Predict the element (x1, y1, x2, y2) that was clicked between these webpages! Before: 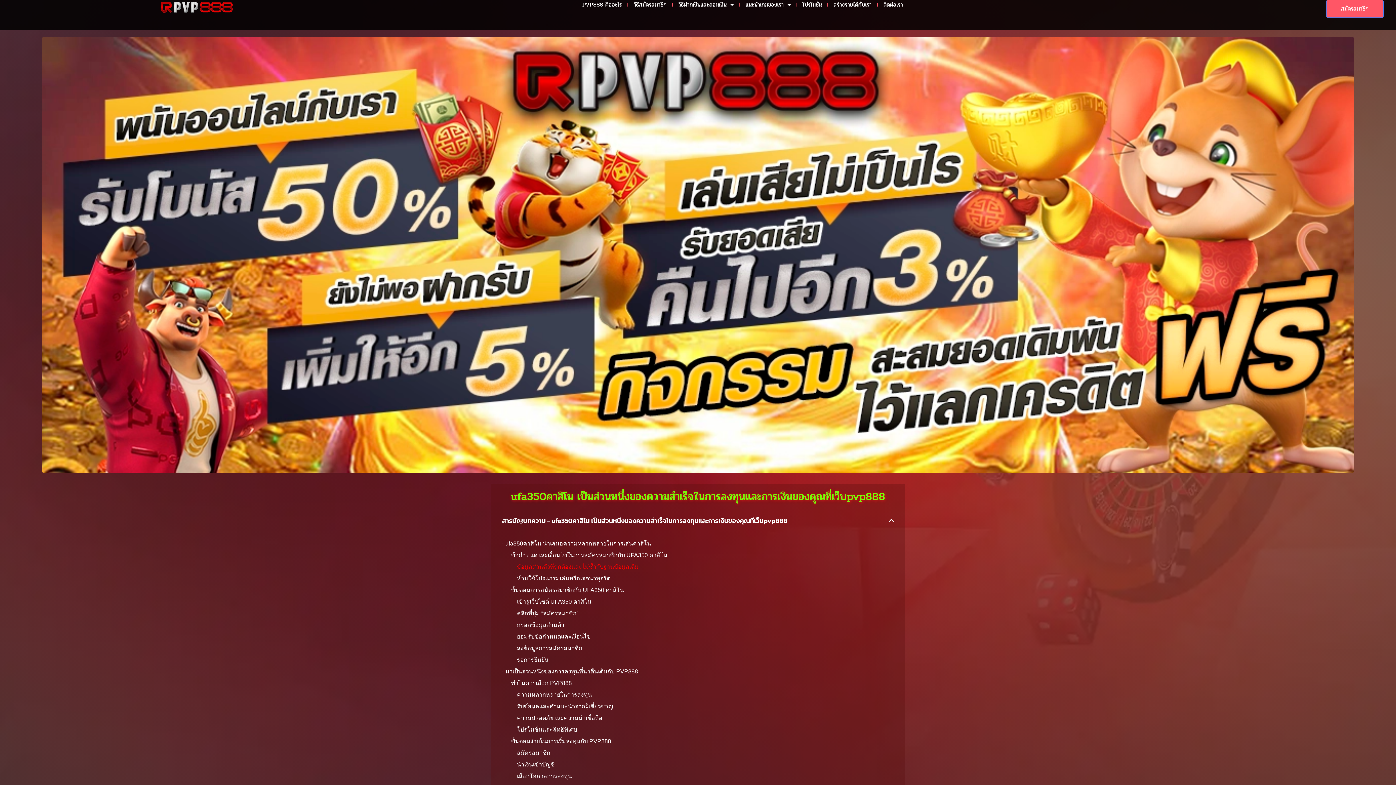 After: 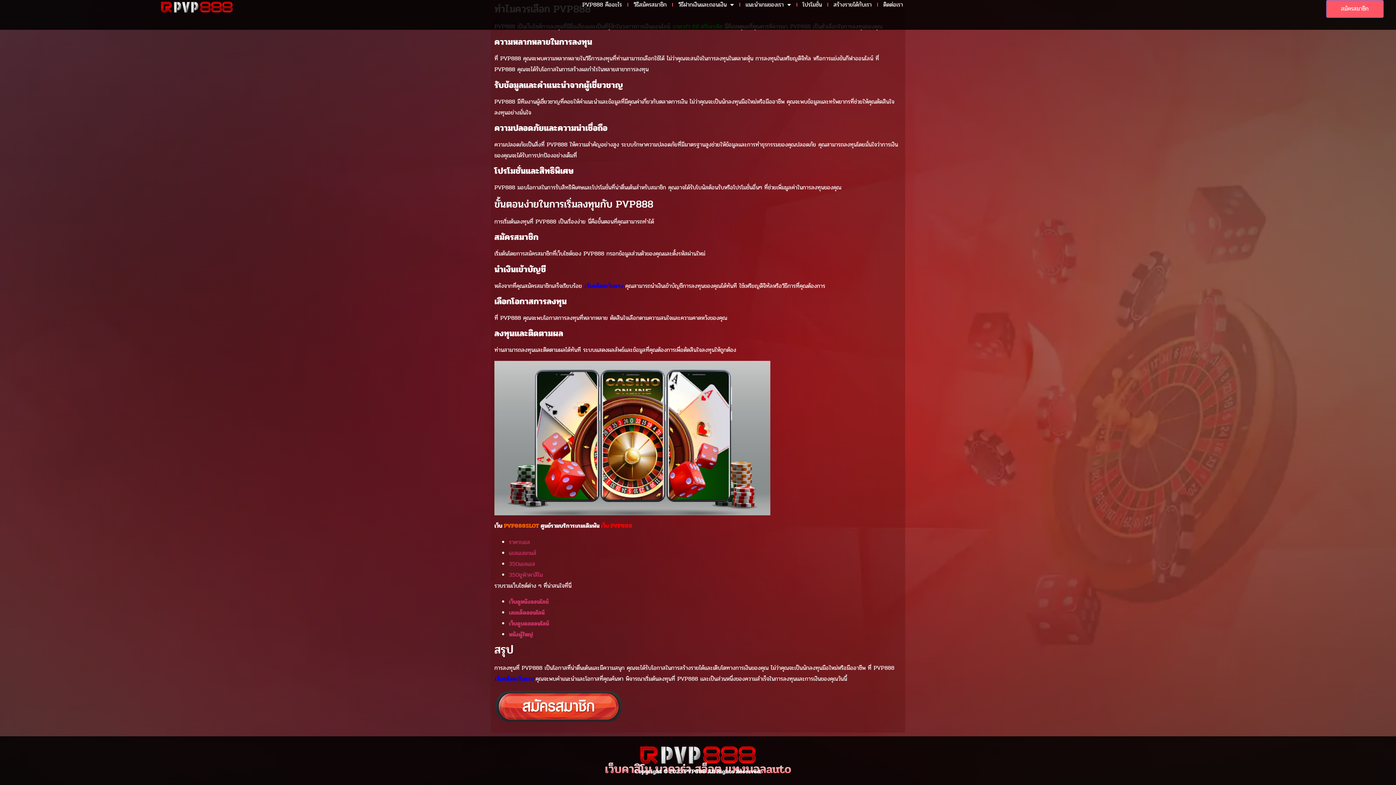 Action: bbox: (517, 760, 554, 769) label: นำเงินเข้าบัญชี